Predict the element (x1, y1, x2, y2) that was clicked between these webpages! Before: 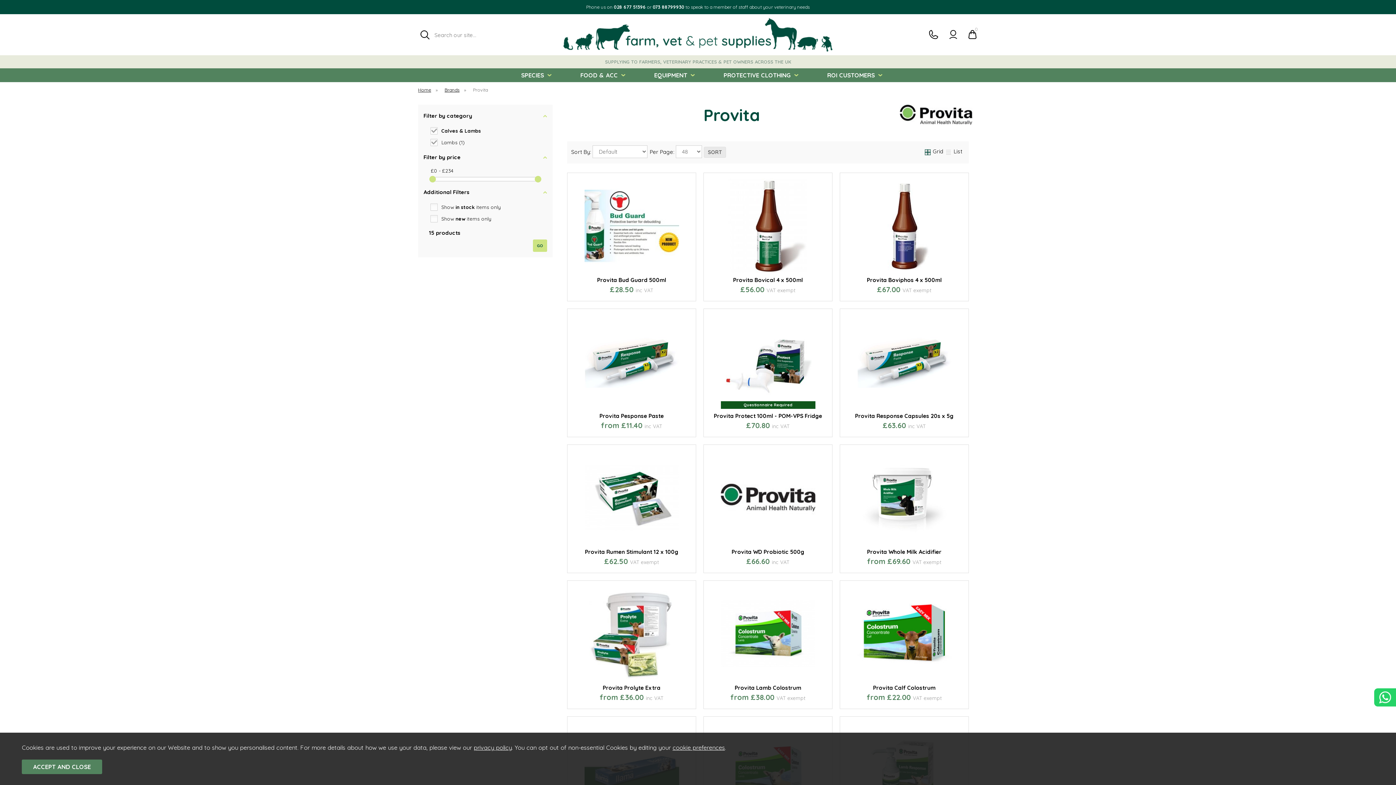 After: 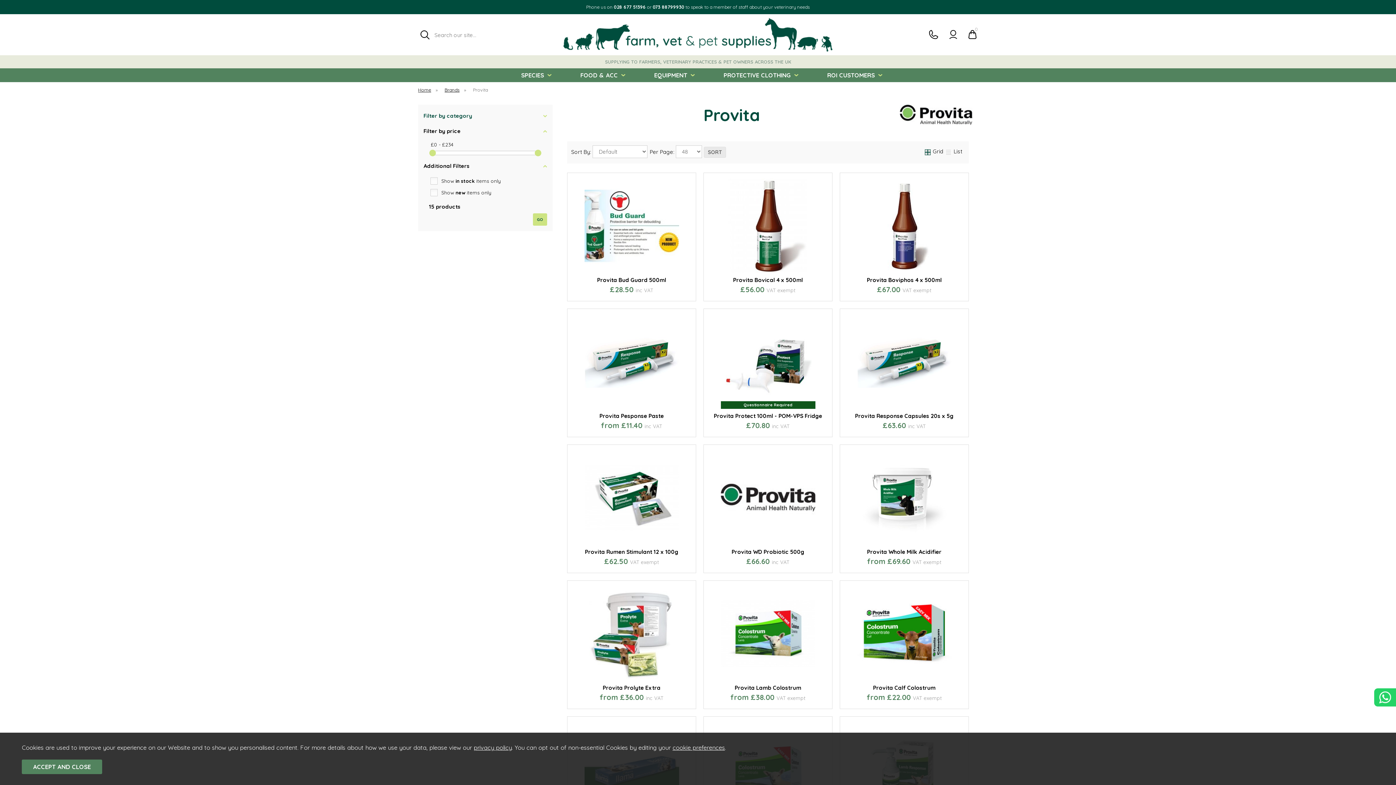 Action: label: Filter by category bbox: (423, 108, 547, 123)